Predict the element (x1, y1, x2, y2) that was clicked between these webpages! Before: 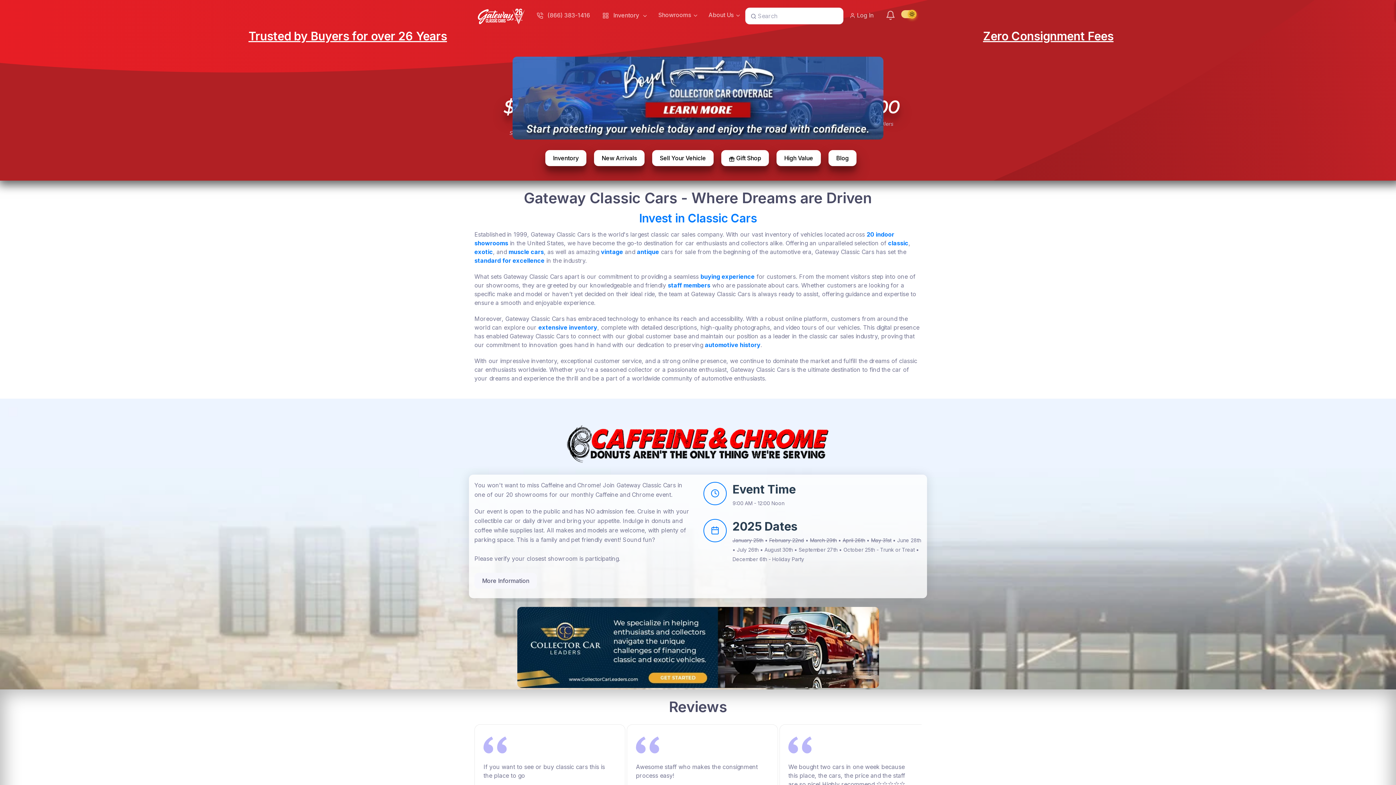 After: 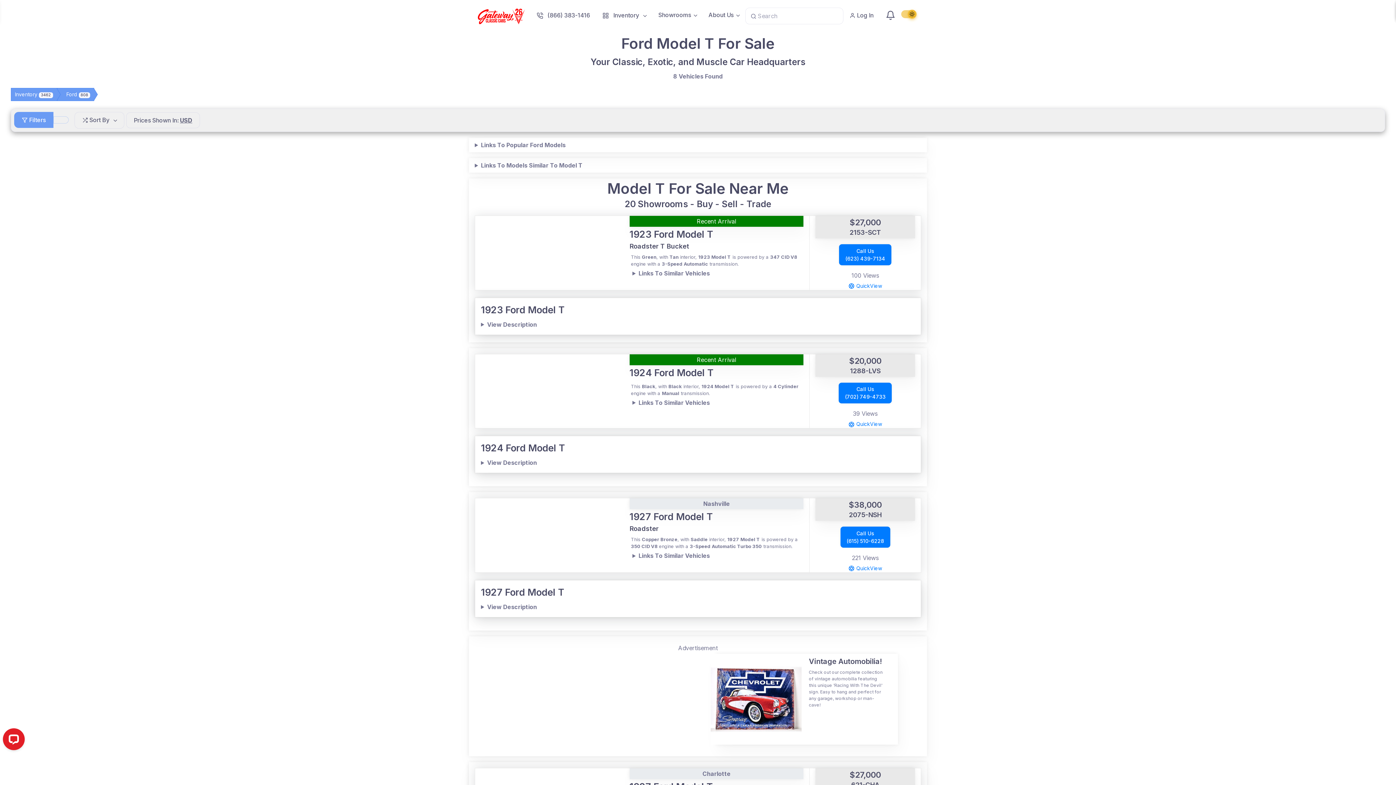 Action: label: antique bbox: (637, 248, 659, 255)